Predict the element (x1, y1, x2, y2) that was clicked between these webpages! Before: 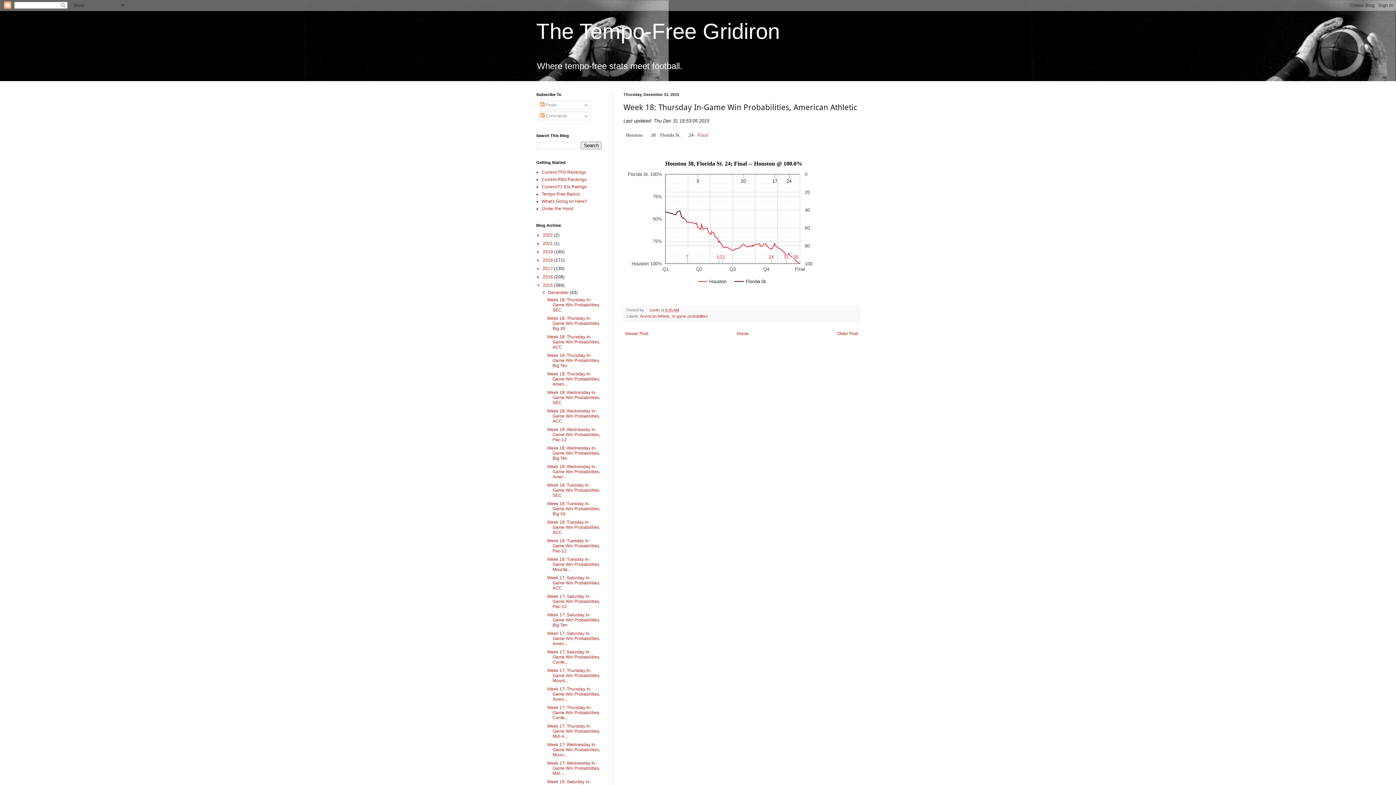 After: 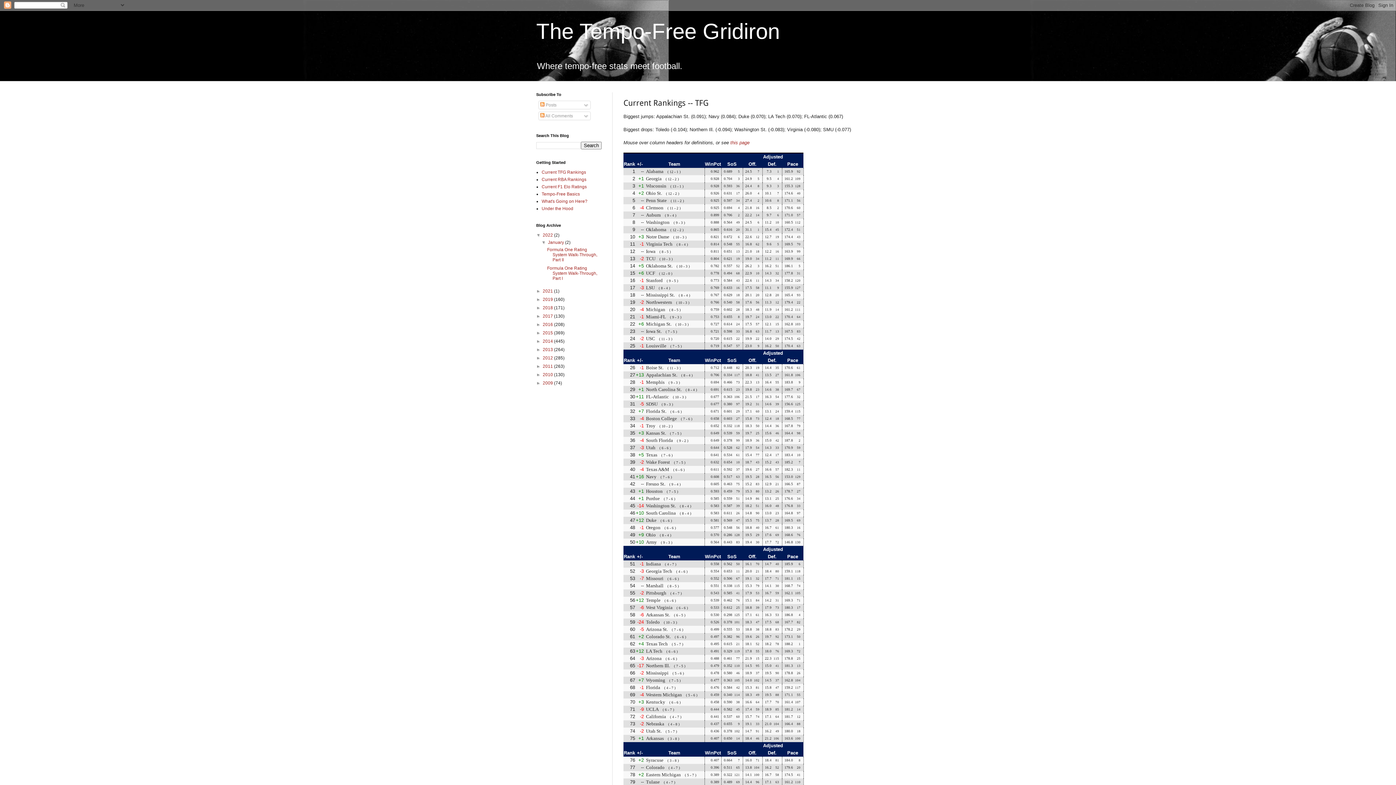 Action: bbox: (541, 169, 586, 174) label: Current TFG Rankings